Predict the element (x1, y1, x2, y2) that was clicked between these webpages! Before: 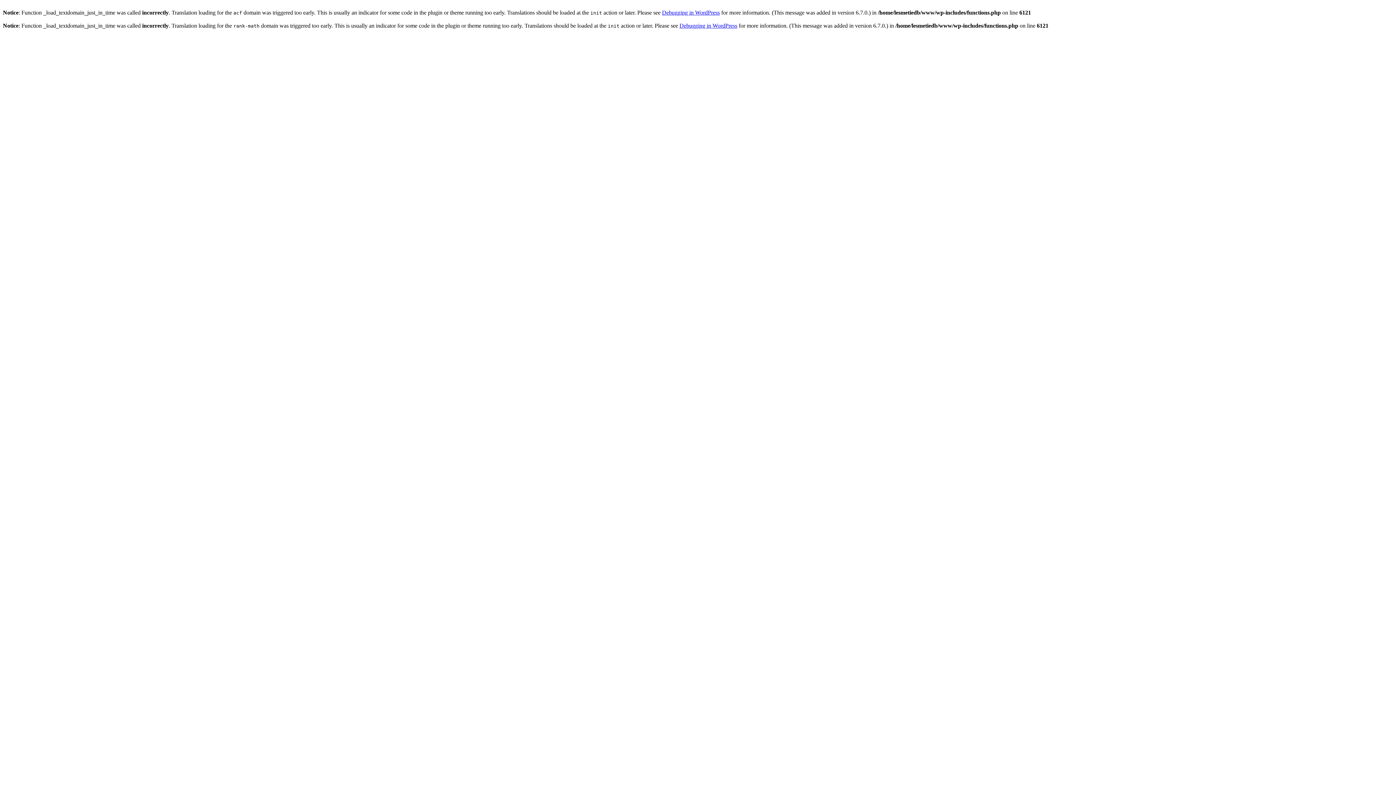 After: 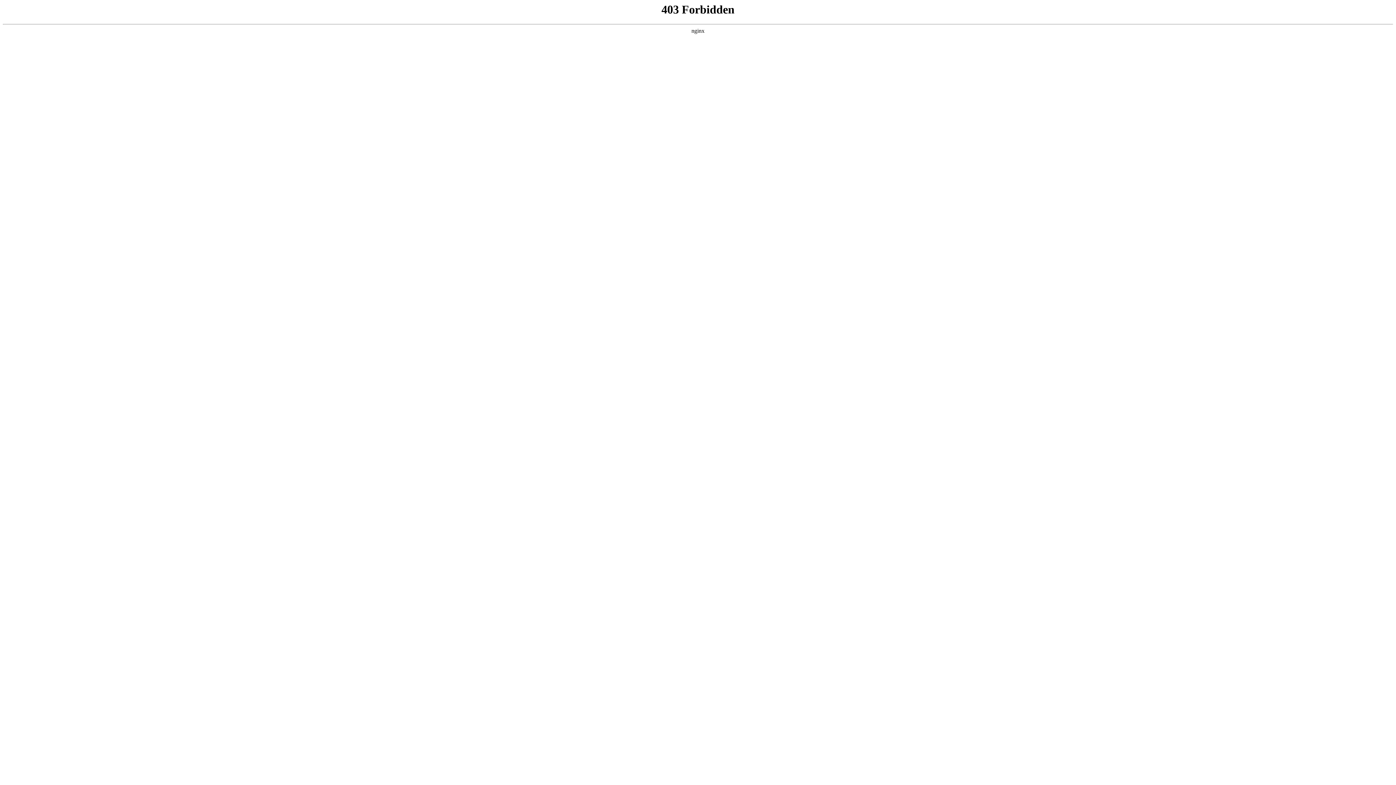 Action: bbox: (679, 22, 737, 28) label: Debugging in WordPress